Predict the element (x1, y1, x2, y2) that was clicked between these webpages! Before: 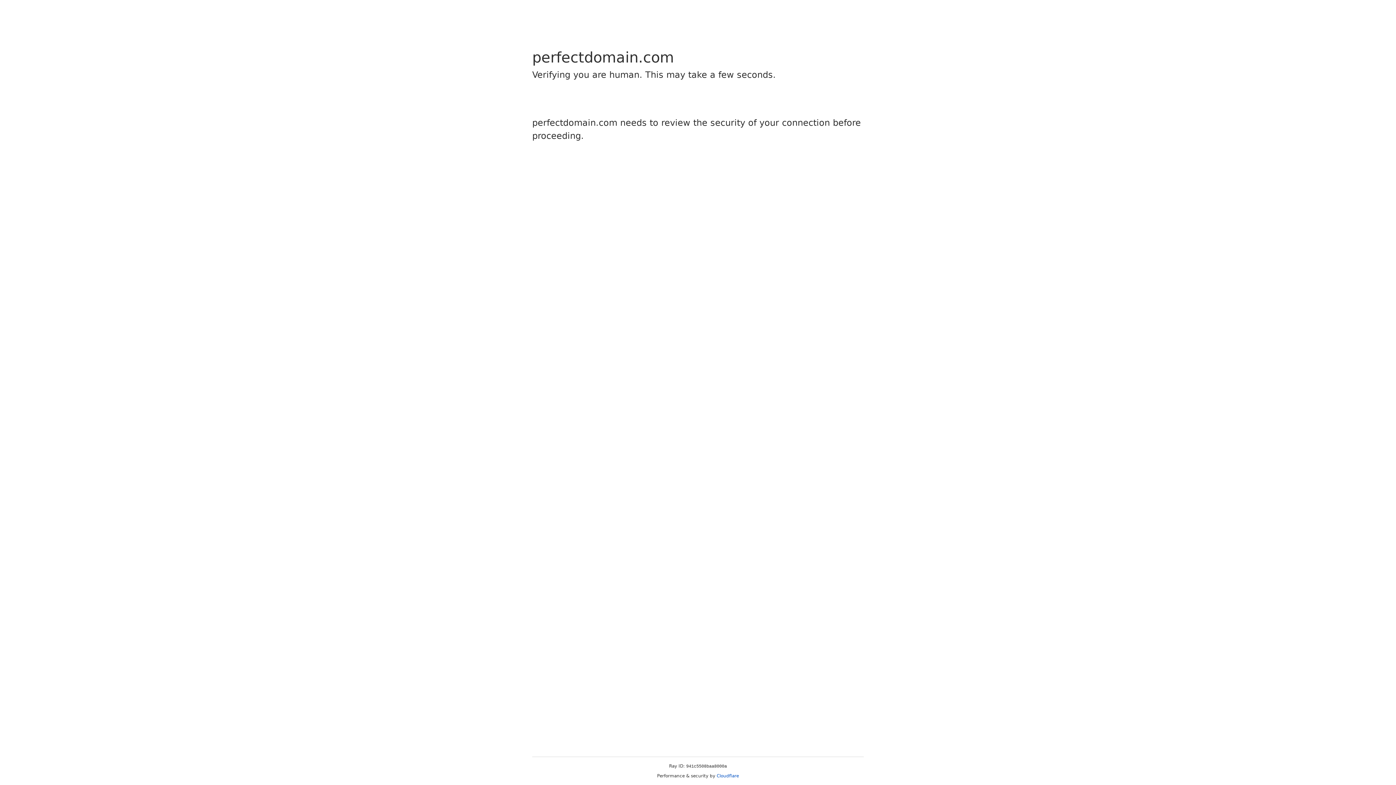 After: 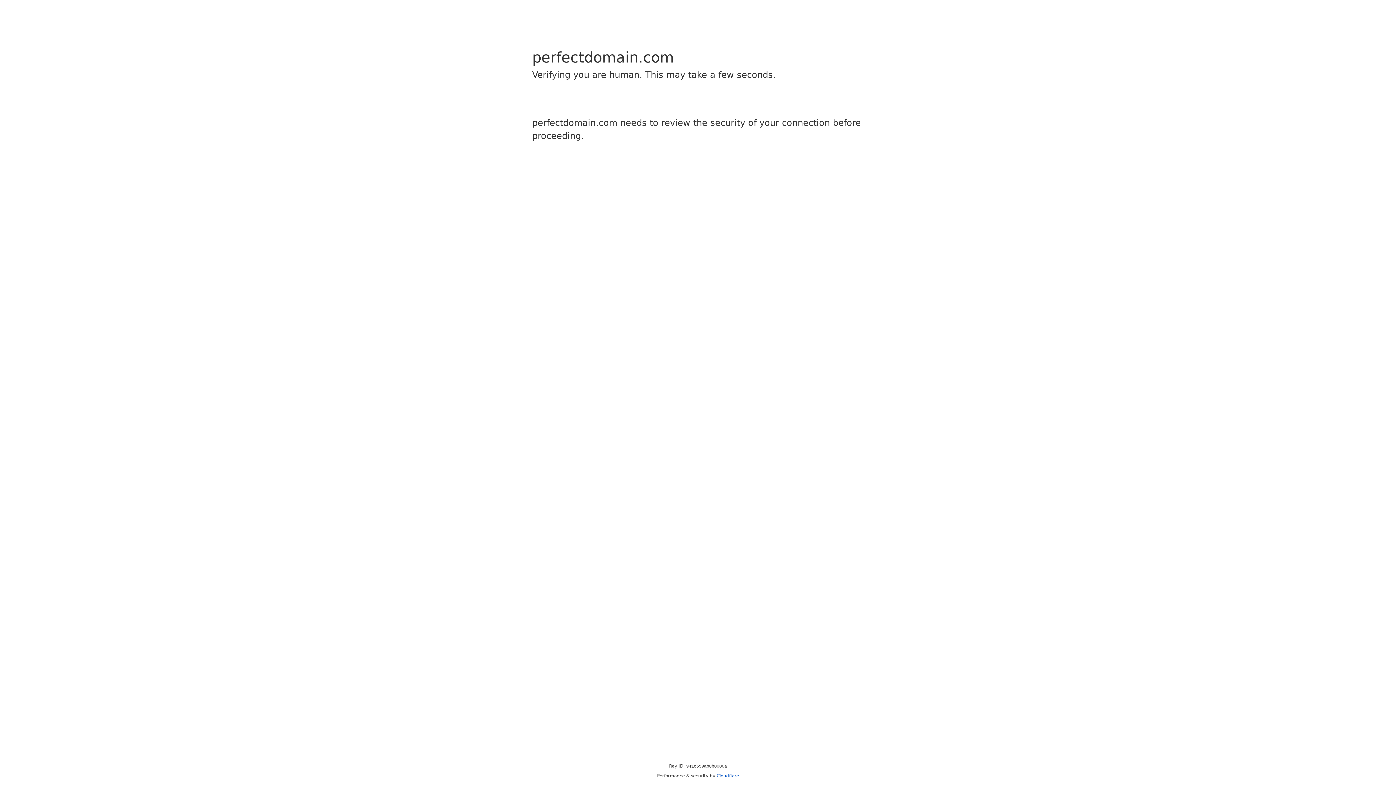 Action: label: Cloudflare bbox: (716, 773, 739, 778)